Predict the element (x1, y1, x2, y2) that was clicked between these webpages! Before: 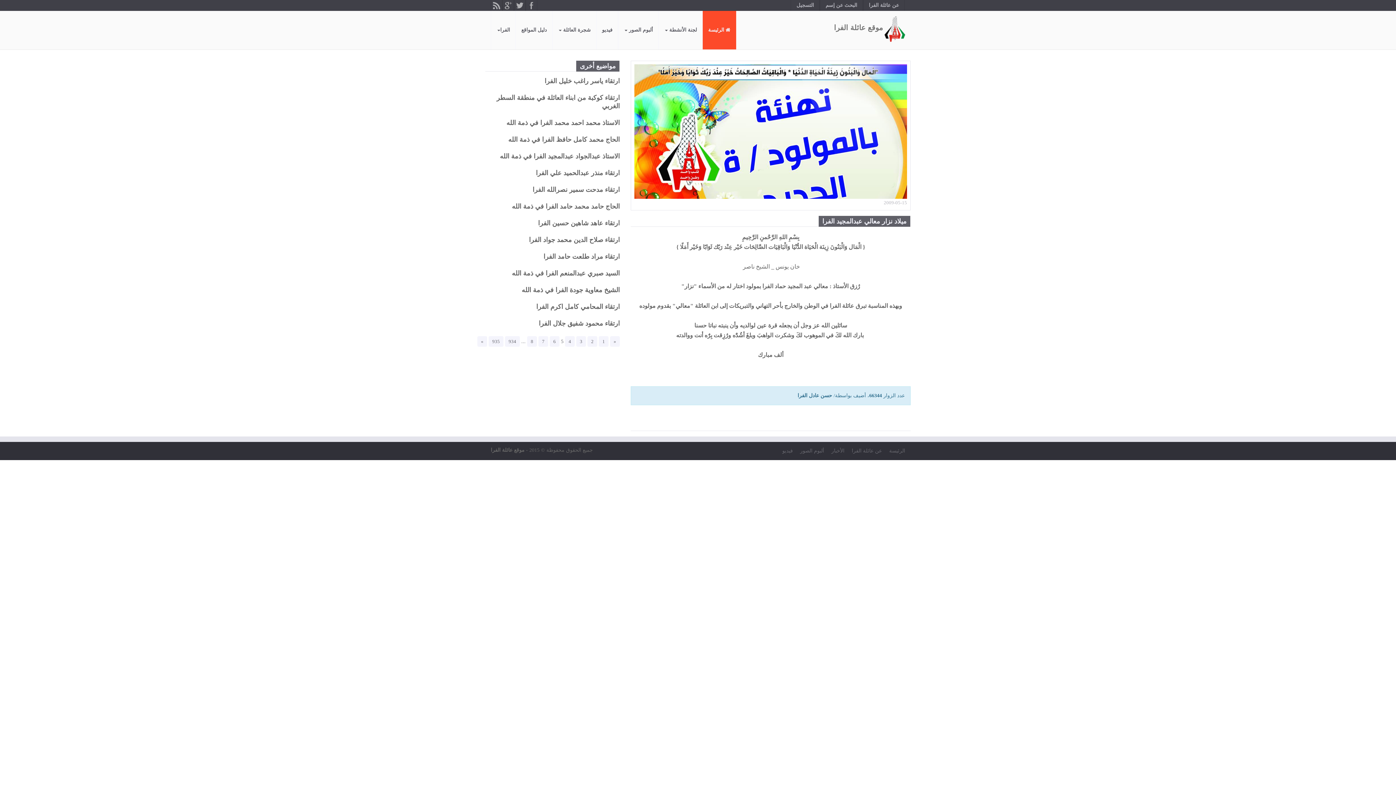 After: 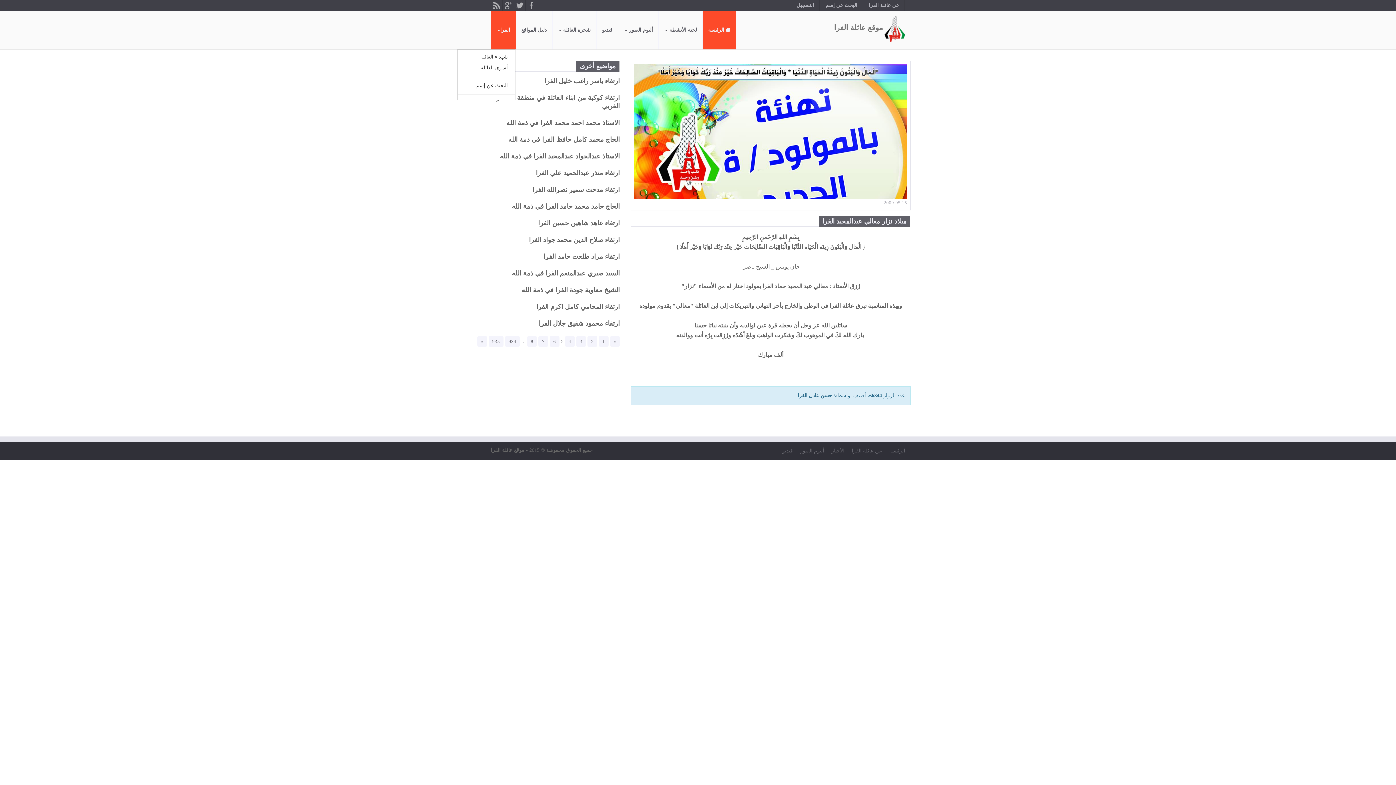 Action: label: الفرا bbox: (490, 10, 516, 49)